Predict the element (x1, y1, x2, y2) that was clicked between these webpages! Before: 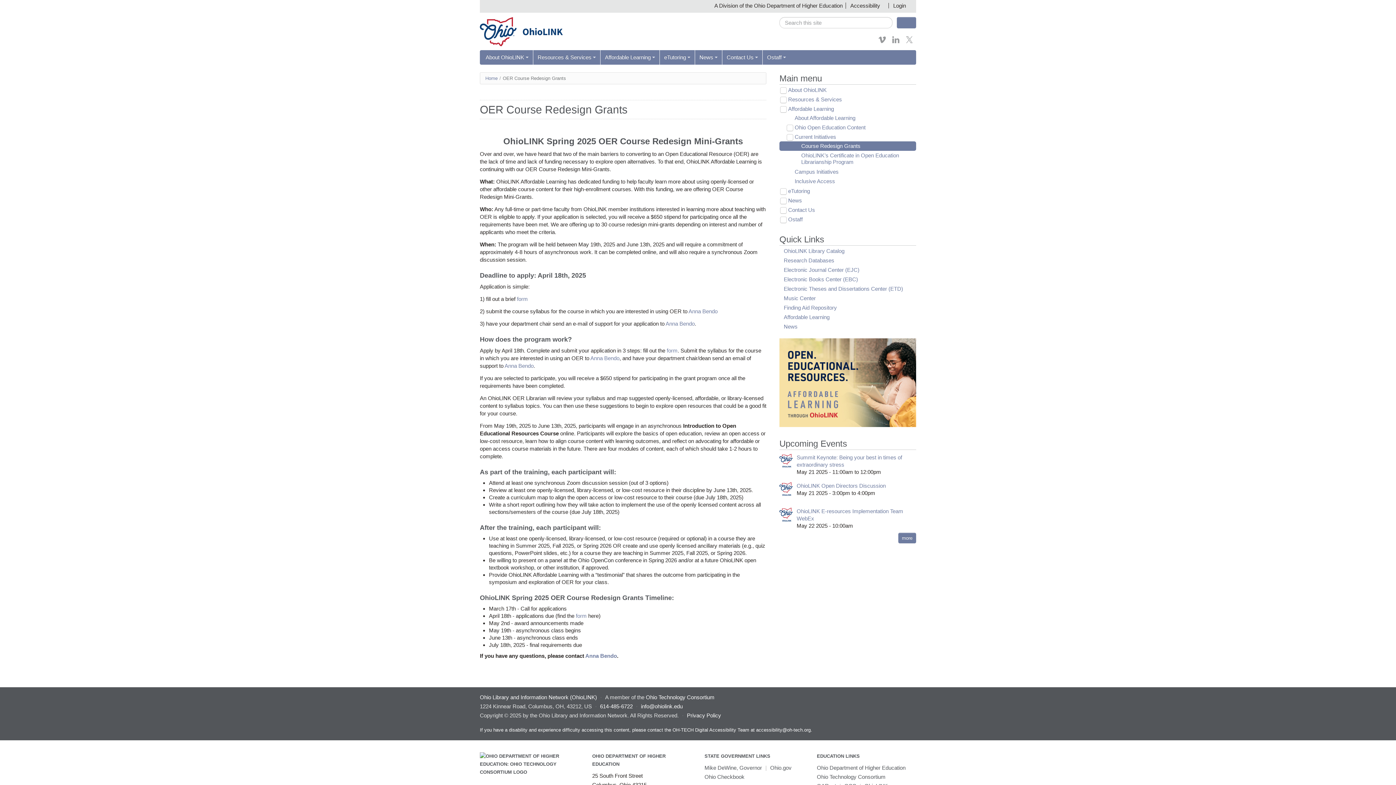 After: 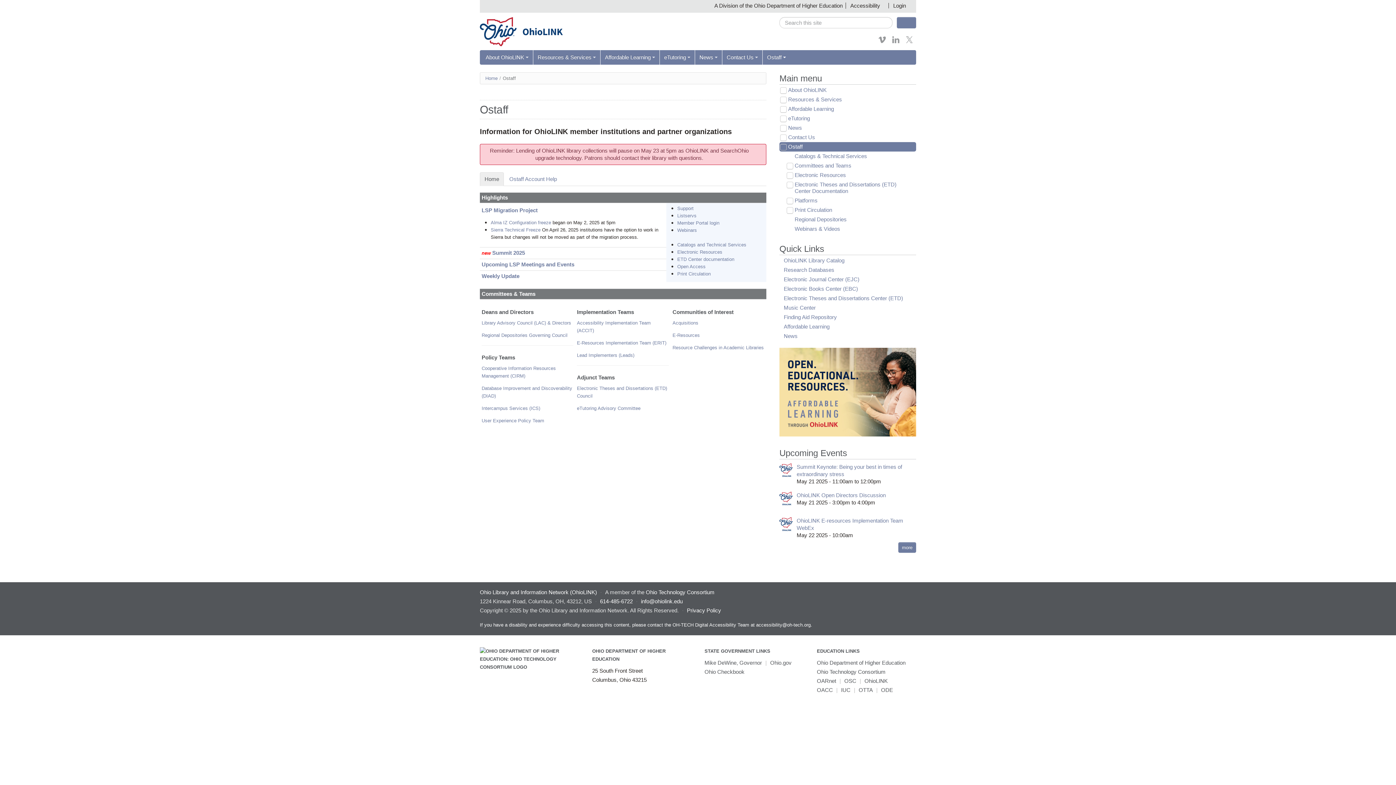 Action: bbox: (779, 214, 916, 224) label: Ostaff